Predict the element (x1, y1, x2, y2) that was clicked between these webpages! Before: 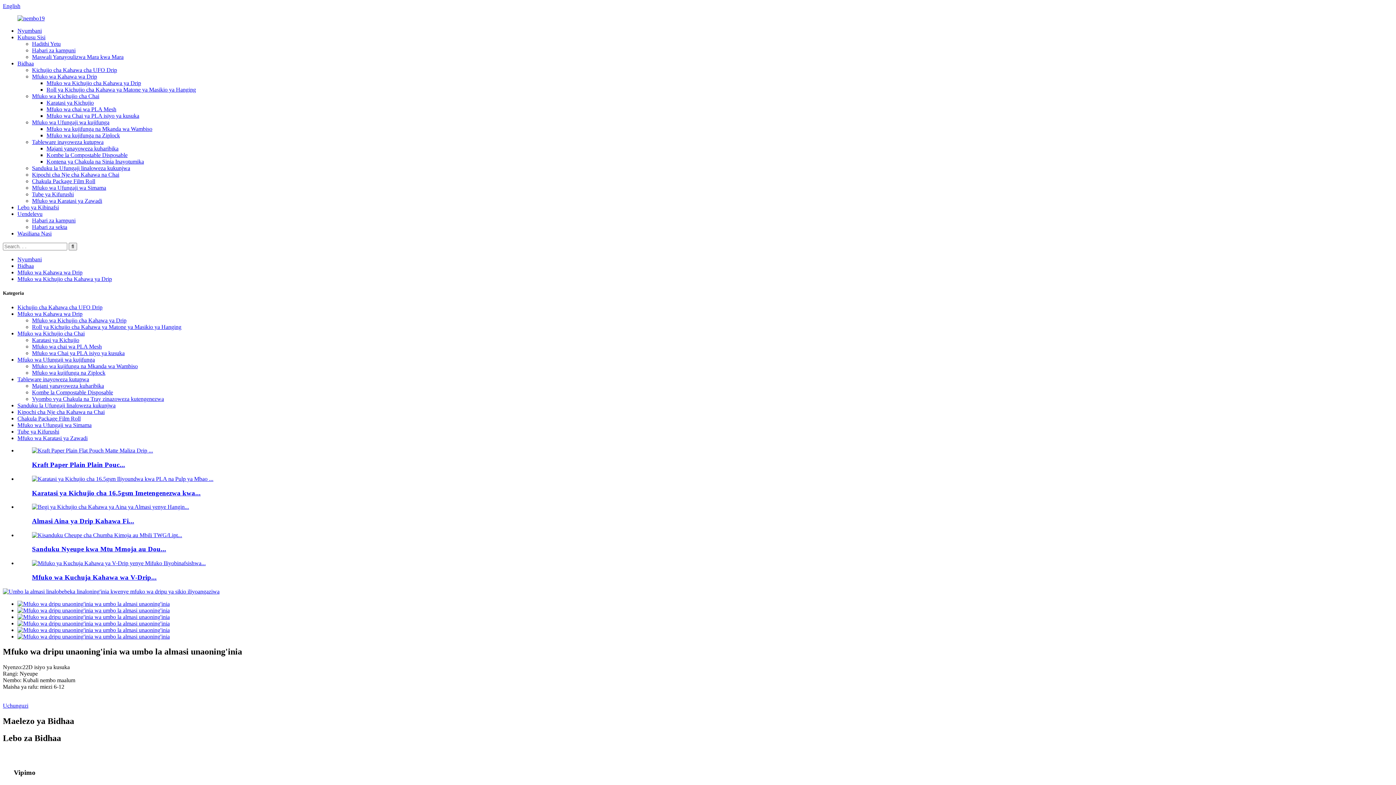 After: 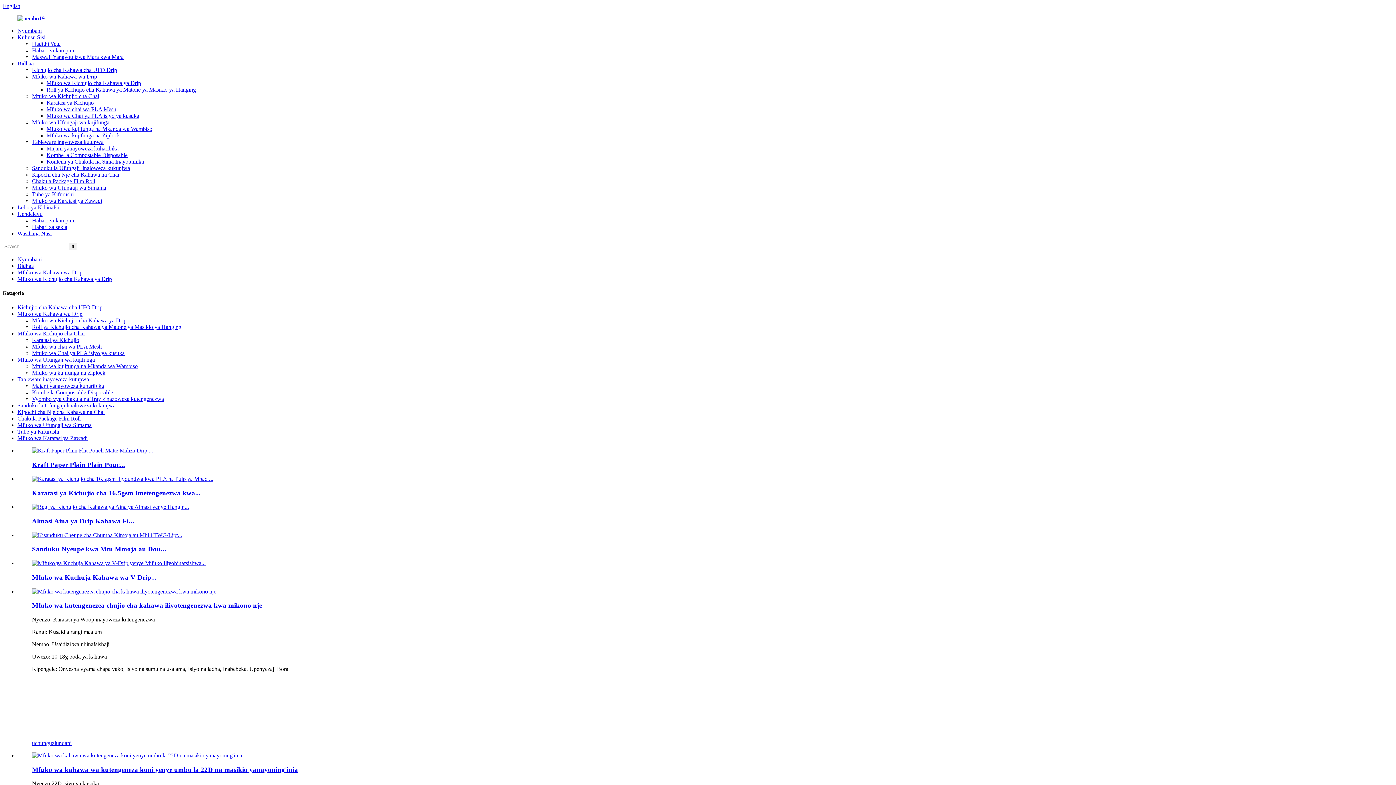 Action: bbox: (32, 317, 126, 323) label: Mfuko wa Kichujio cha Kahawa ya Drip